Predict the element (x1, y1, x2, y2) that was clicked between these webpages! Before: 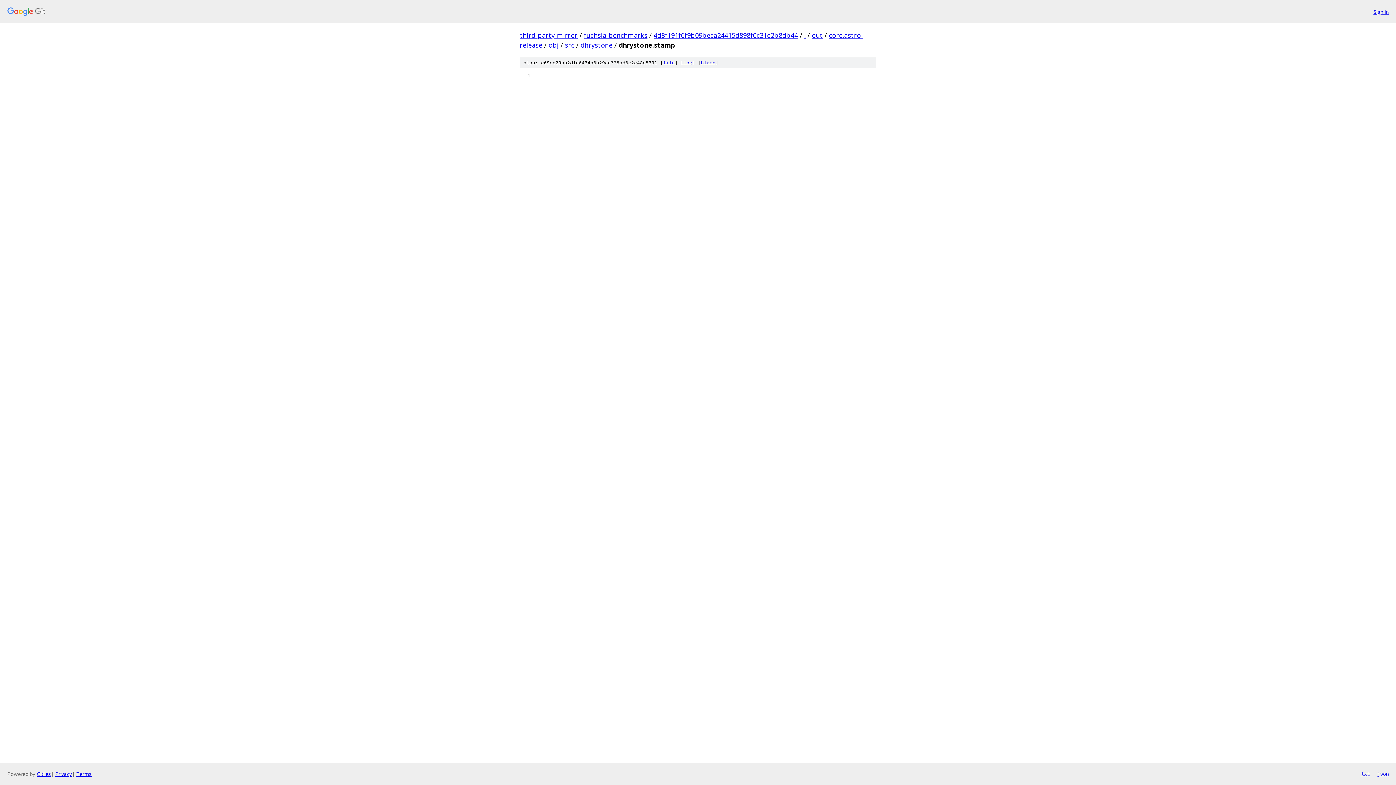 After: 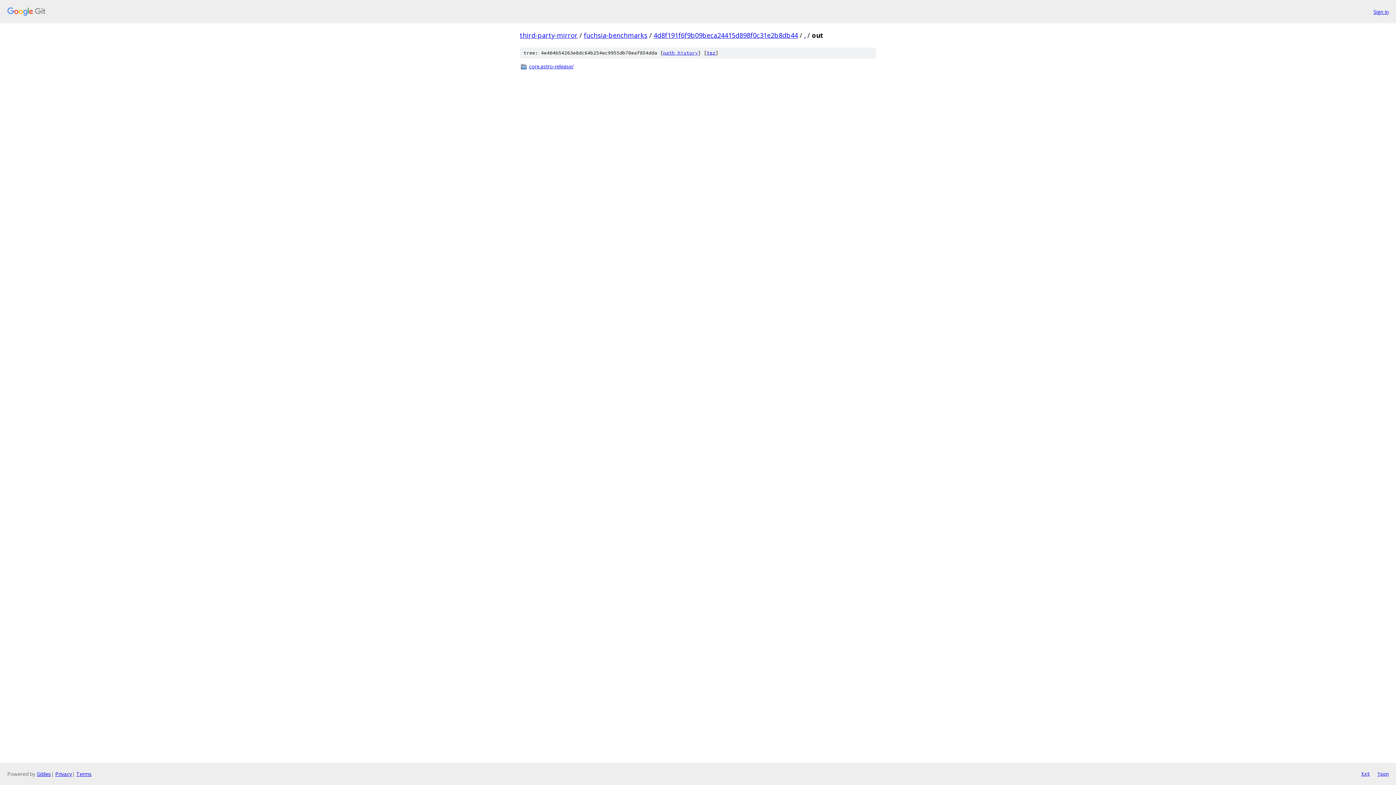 Action: bbox: (812, 30, 822, 39) label: out